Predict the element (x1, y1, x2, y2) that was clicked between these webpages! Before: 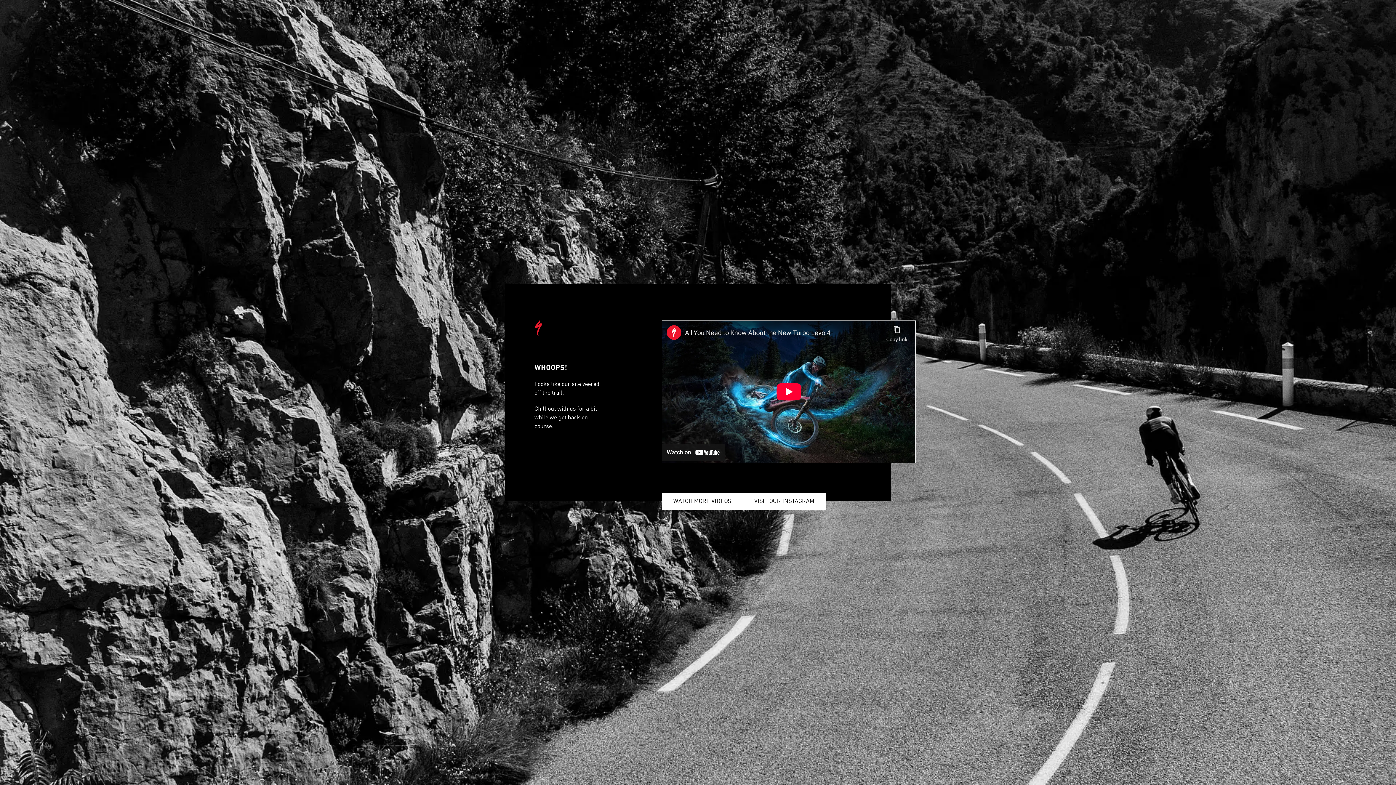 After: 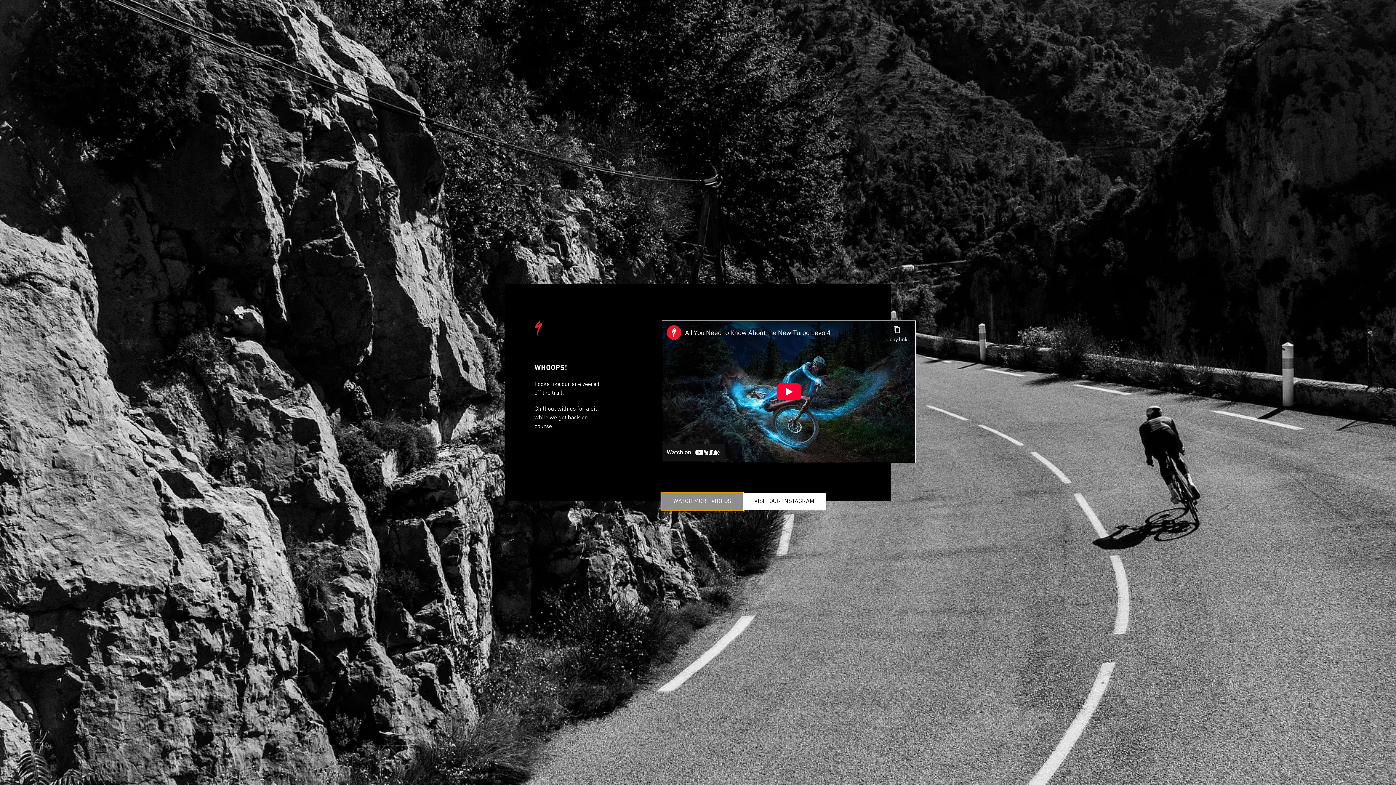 Action: bbox: (661, 493, 742, 510) label: WATCH MORE VIDEOS